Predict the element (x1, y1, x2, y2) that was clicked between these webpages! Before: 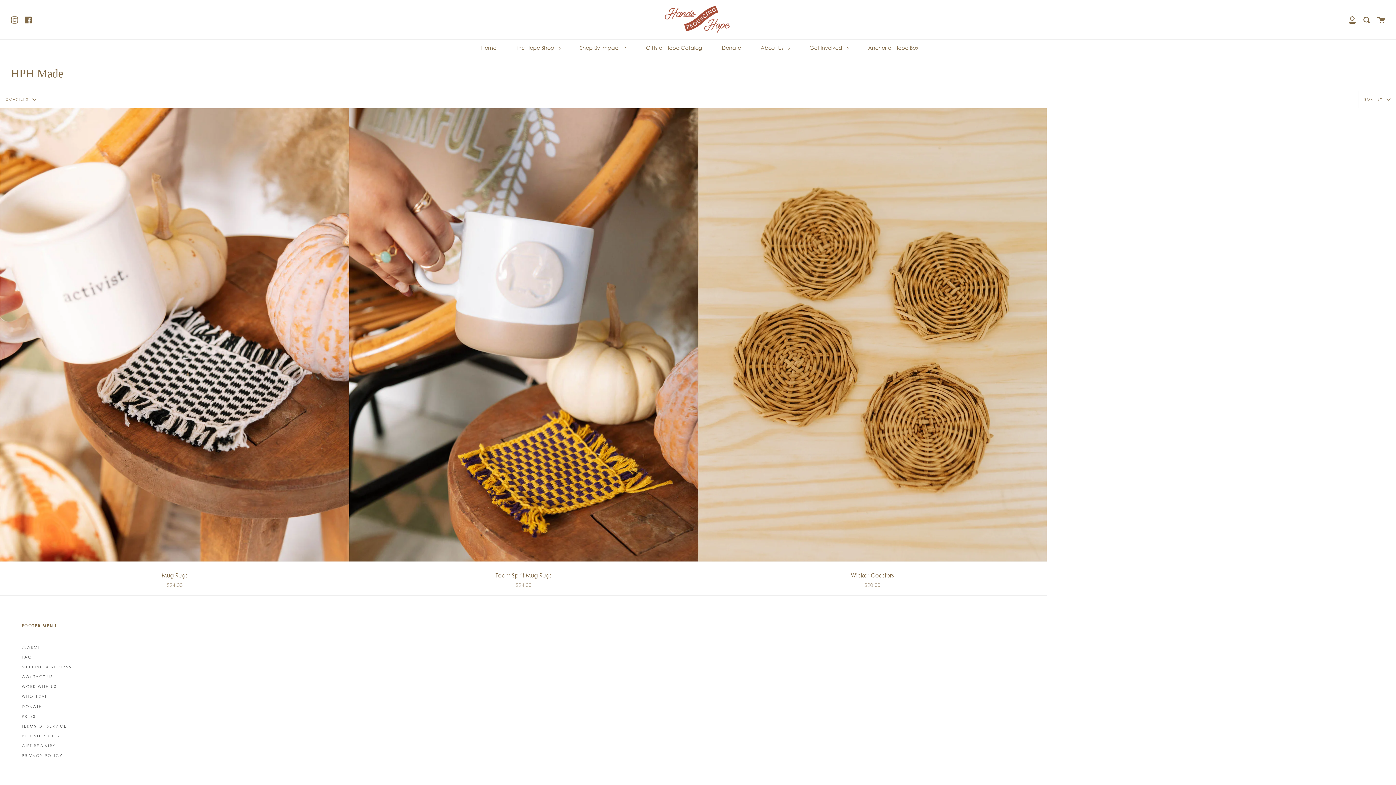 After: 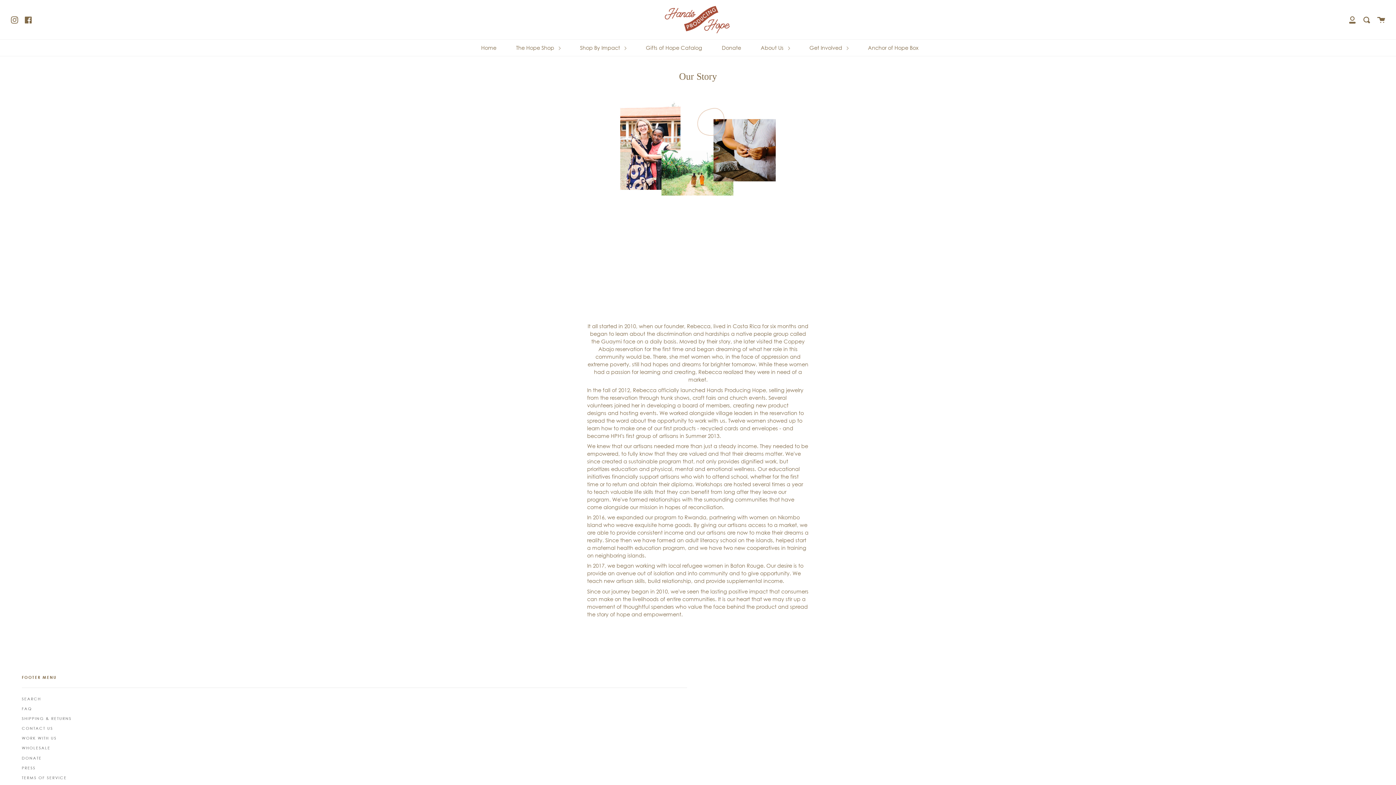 Action: label: About Us  bbox: (759, 39, 791, 56)